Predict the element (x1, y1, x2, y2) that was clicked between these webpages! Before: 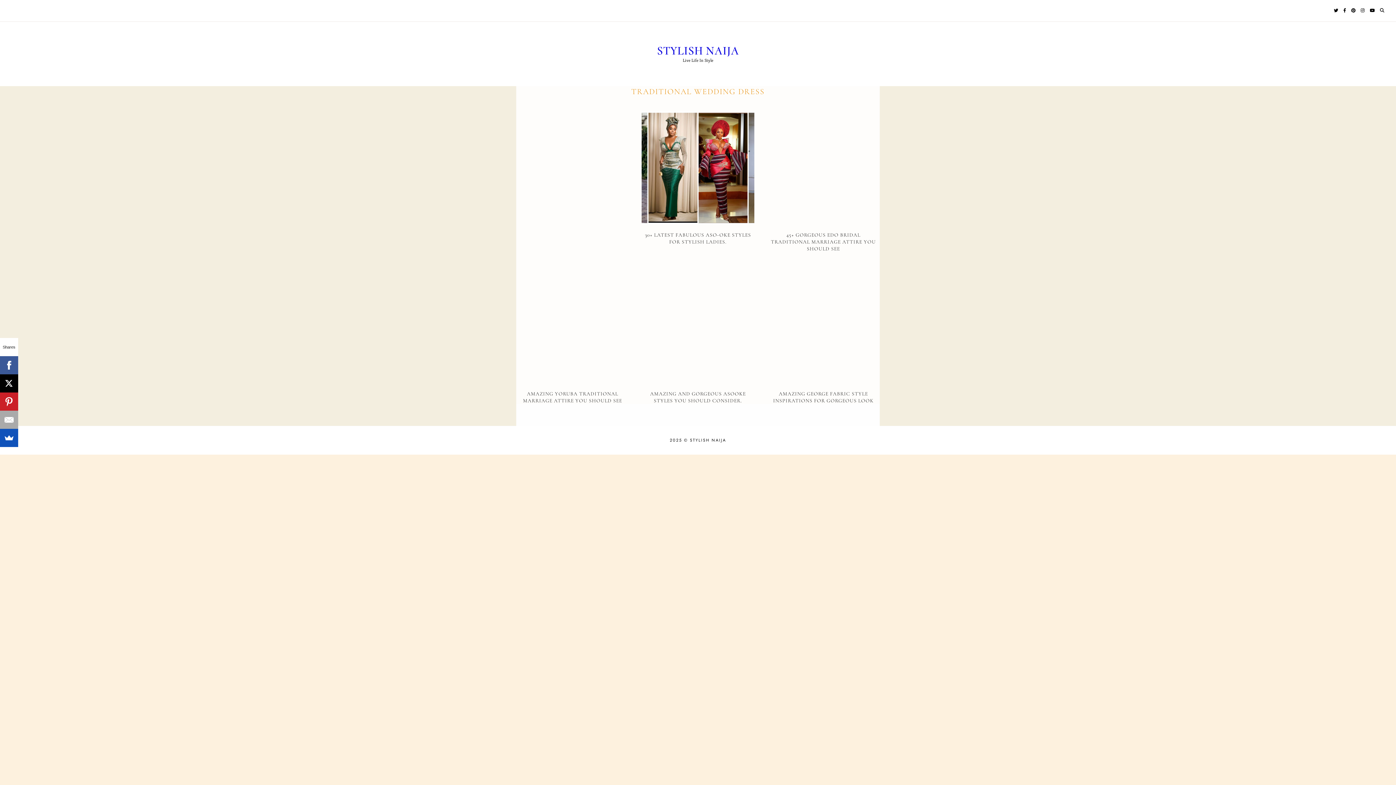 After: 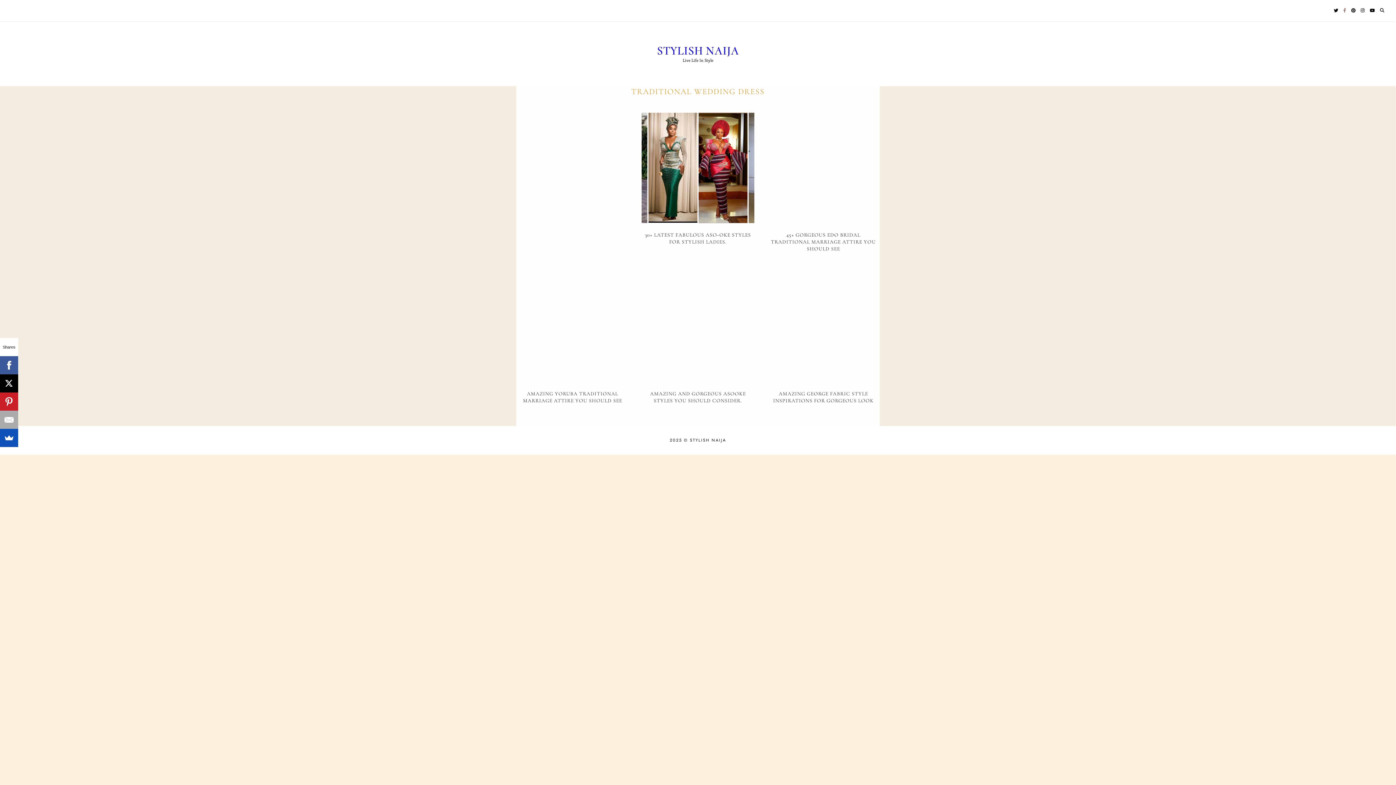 Action: bbox: (1343, 6, 1346, 14)